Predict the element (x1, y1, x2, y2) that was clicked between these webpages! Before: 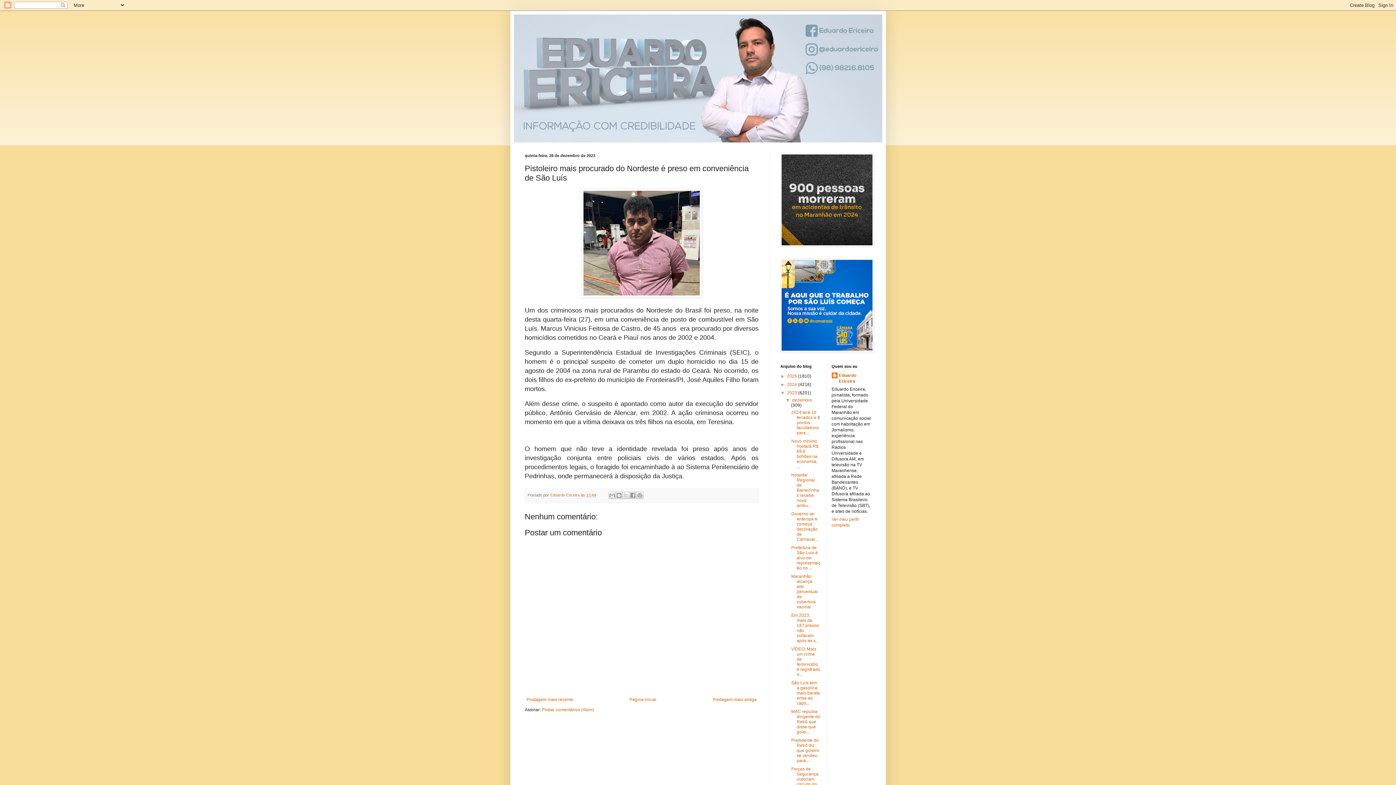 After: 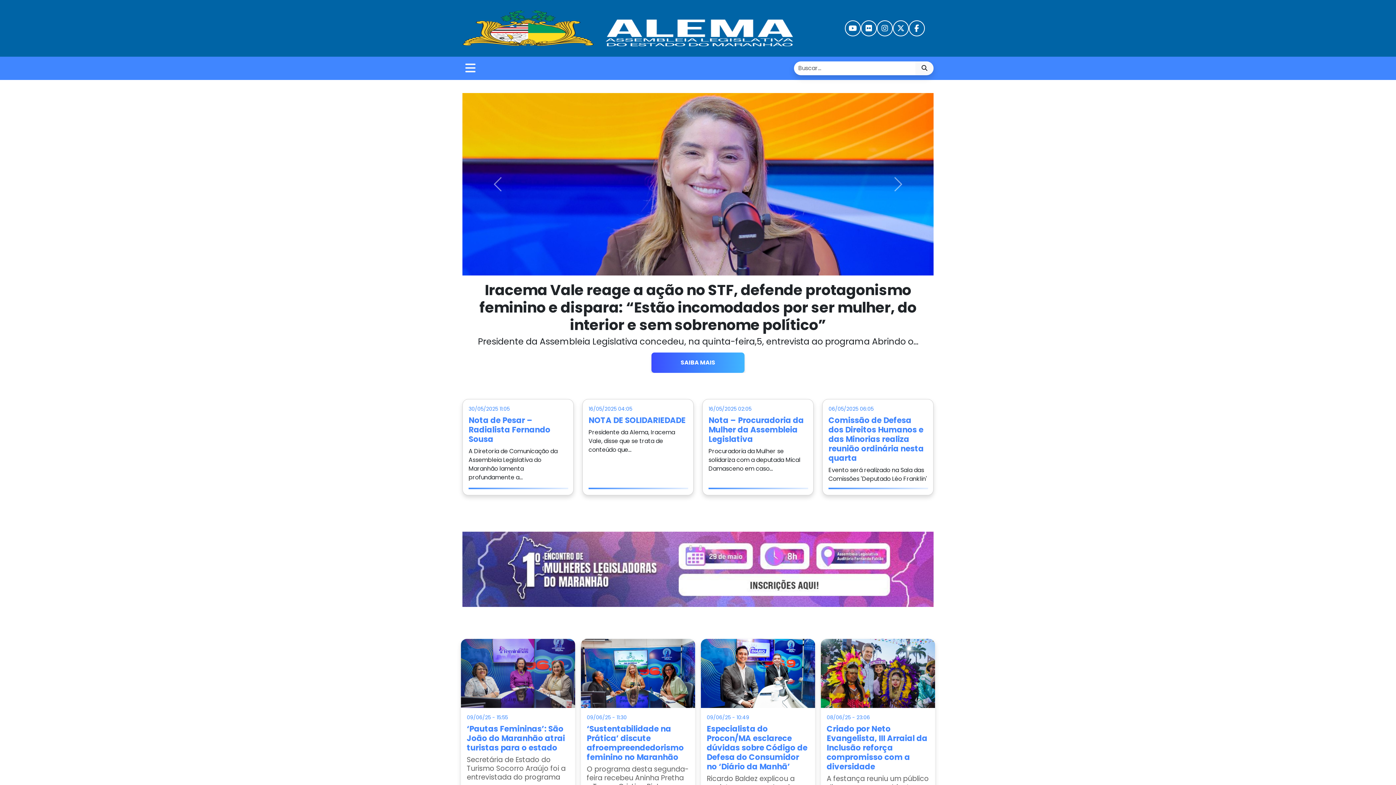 Action: bbox: (780, 242, 873, 247)